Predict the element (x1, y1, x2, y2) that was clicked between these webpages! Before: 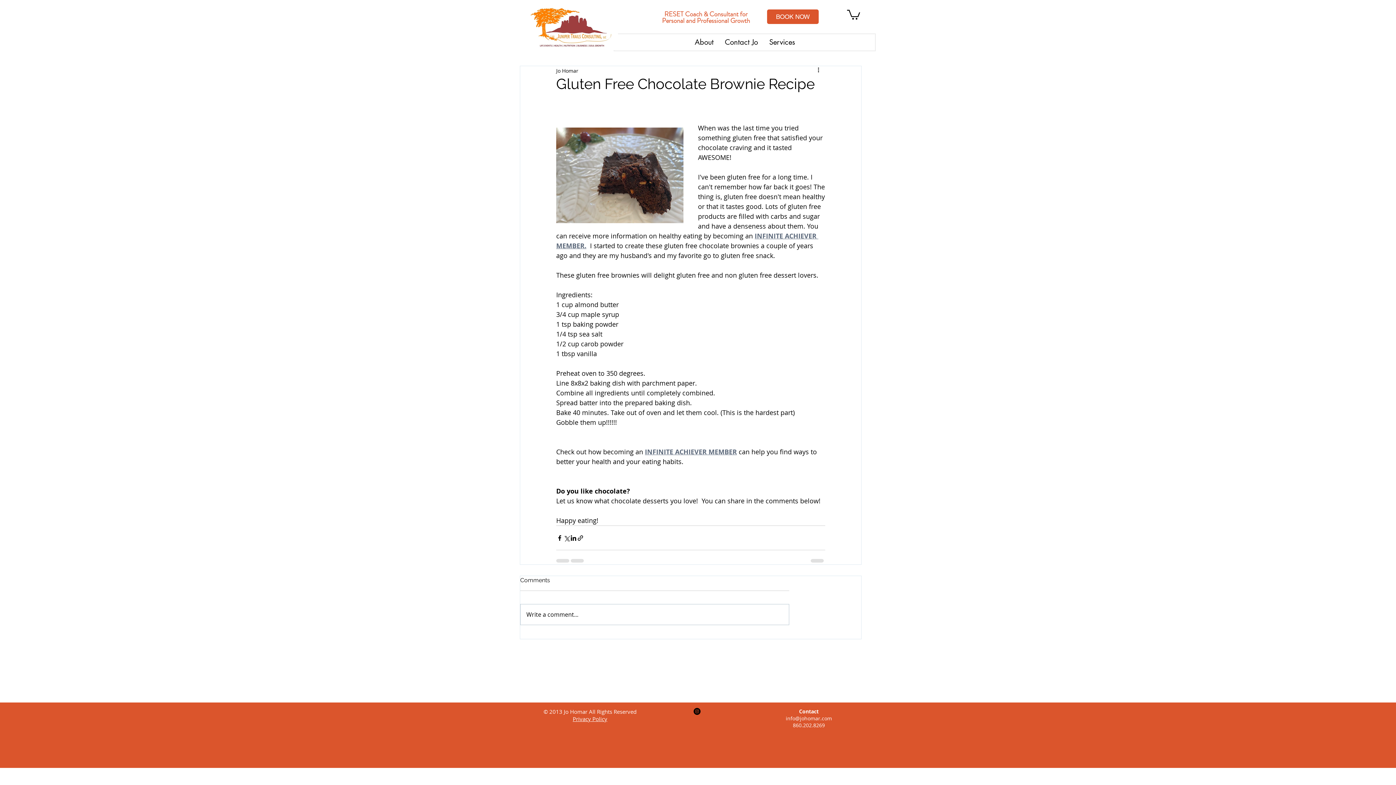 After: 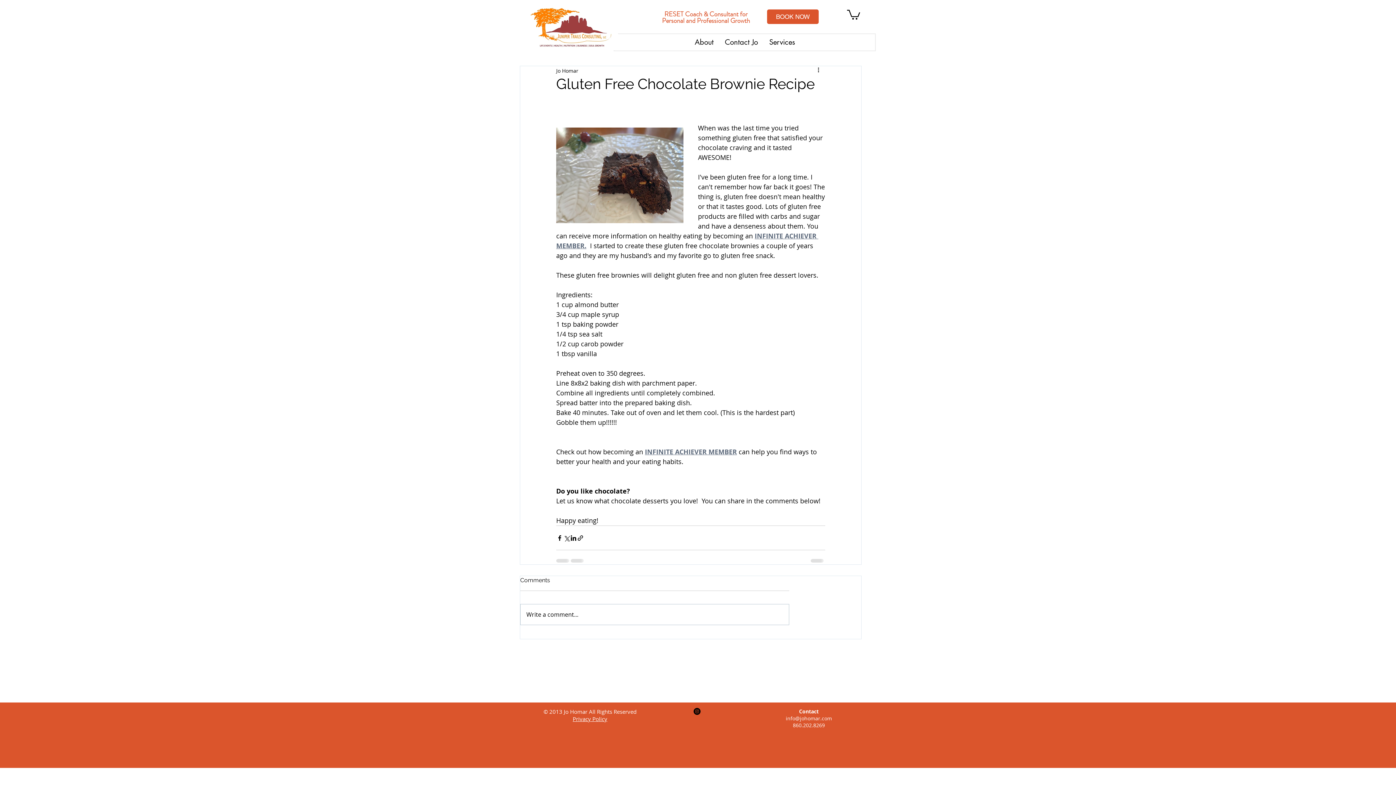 Action: bbox: (847, 8, 860, 19)